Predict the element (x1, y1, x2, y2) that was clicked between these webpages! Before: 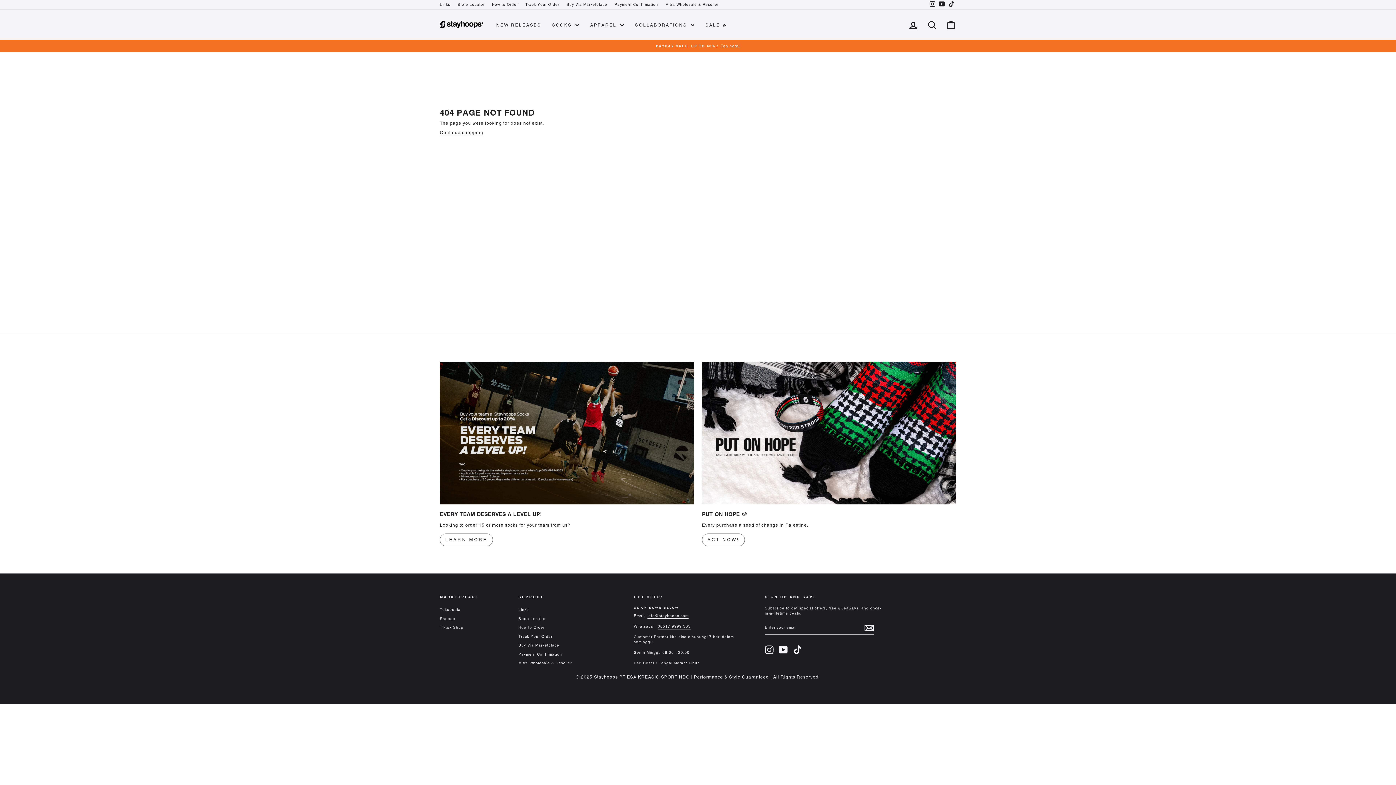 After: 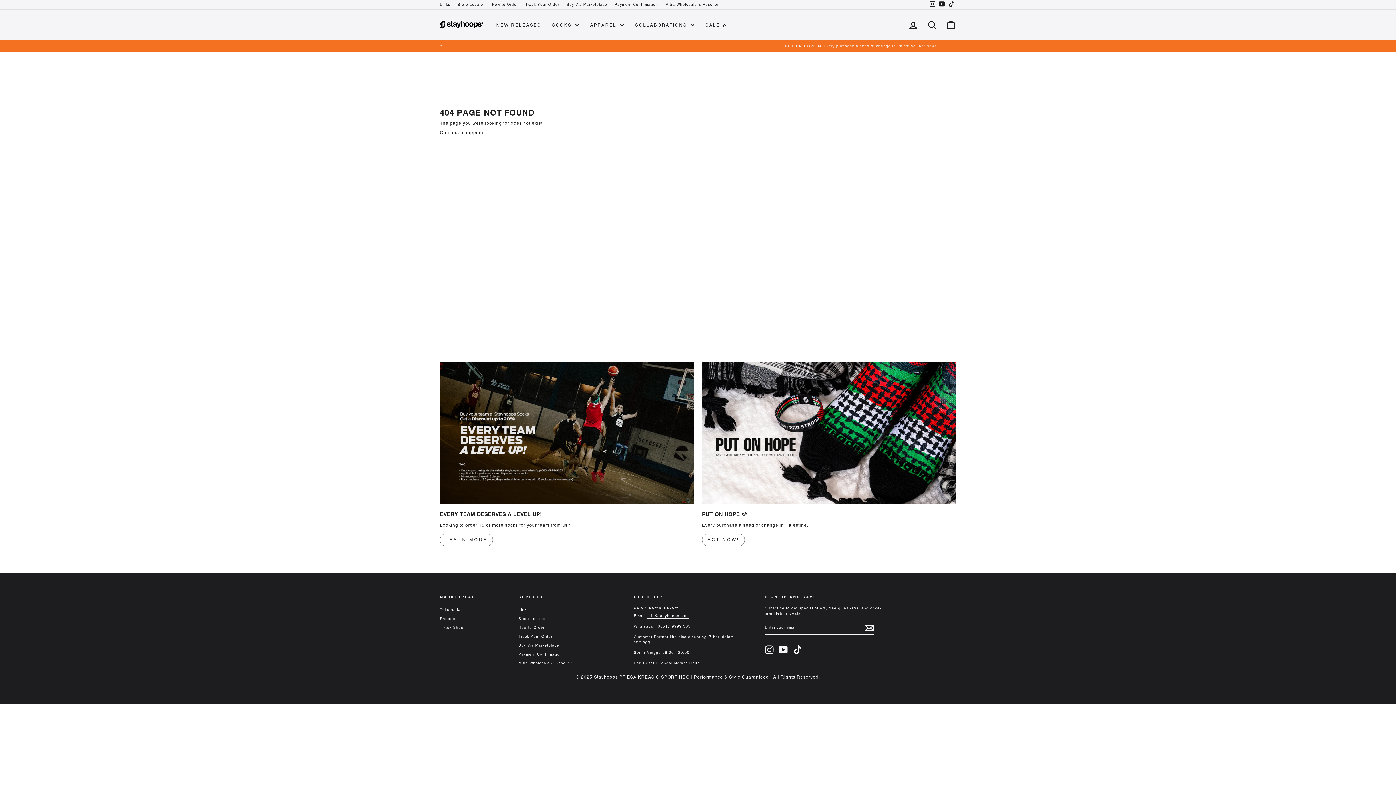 Action: bbox: (657, 624, 690, 629) label: 08517 9999 303